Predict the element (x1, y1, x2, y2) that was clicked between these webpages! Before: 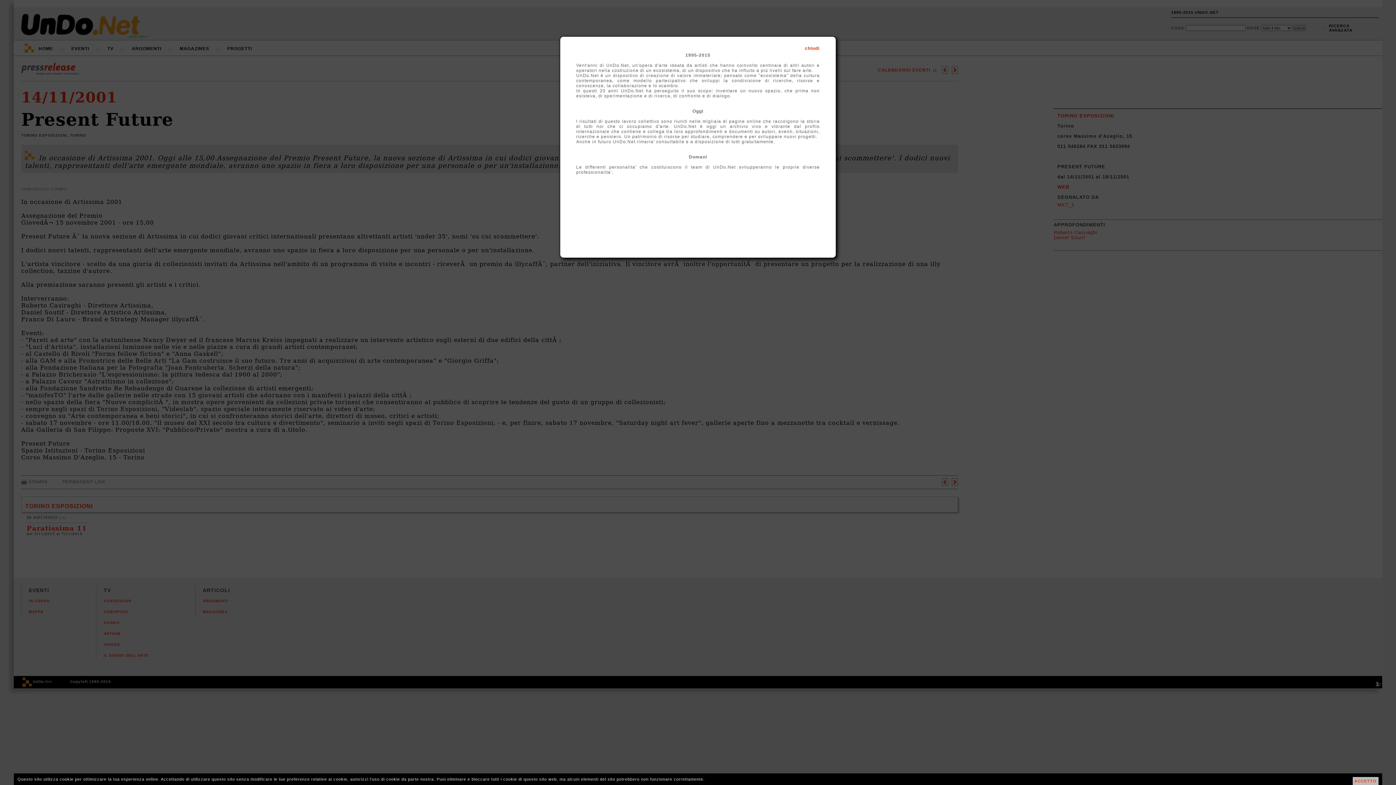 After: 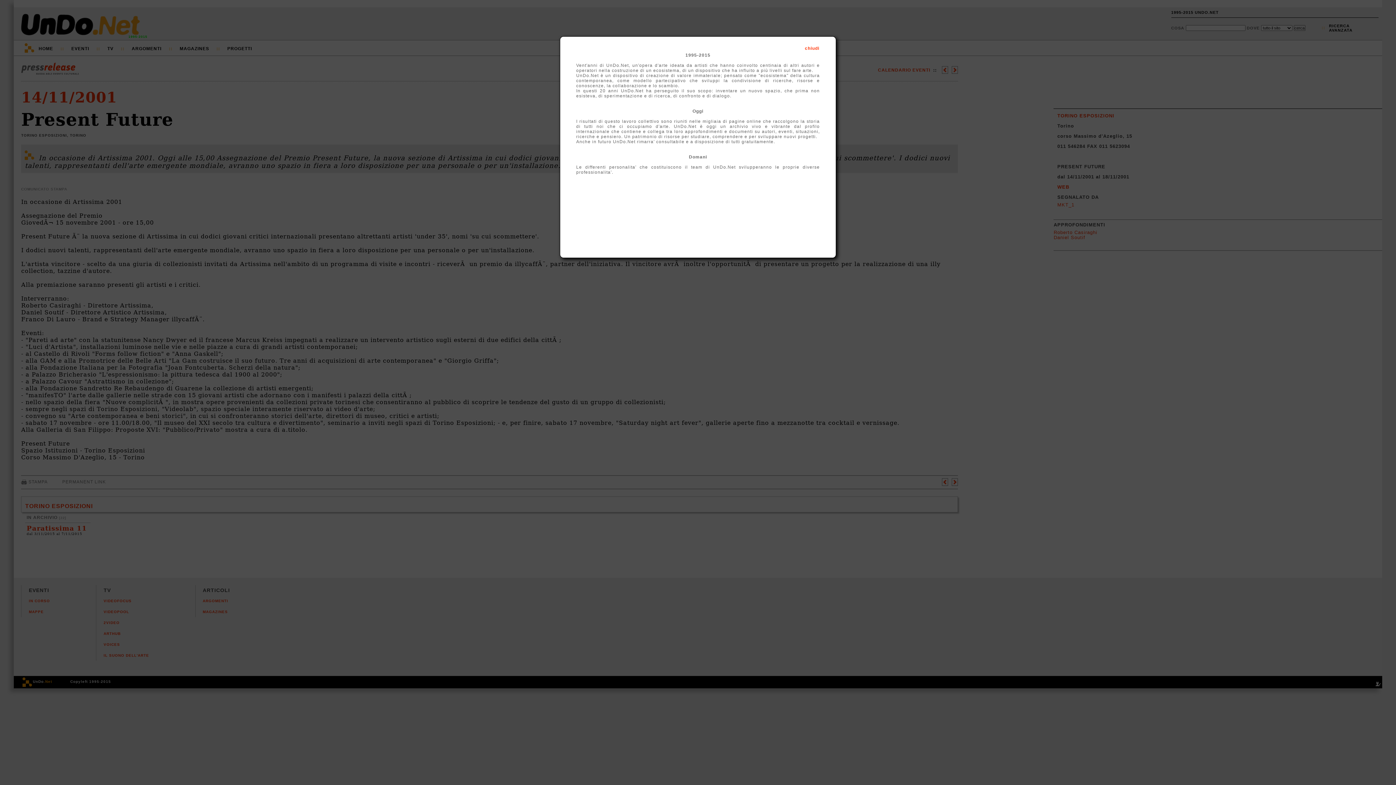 Action: label: ACCETTO bbox: (1352, 777, 1378, 785)